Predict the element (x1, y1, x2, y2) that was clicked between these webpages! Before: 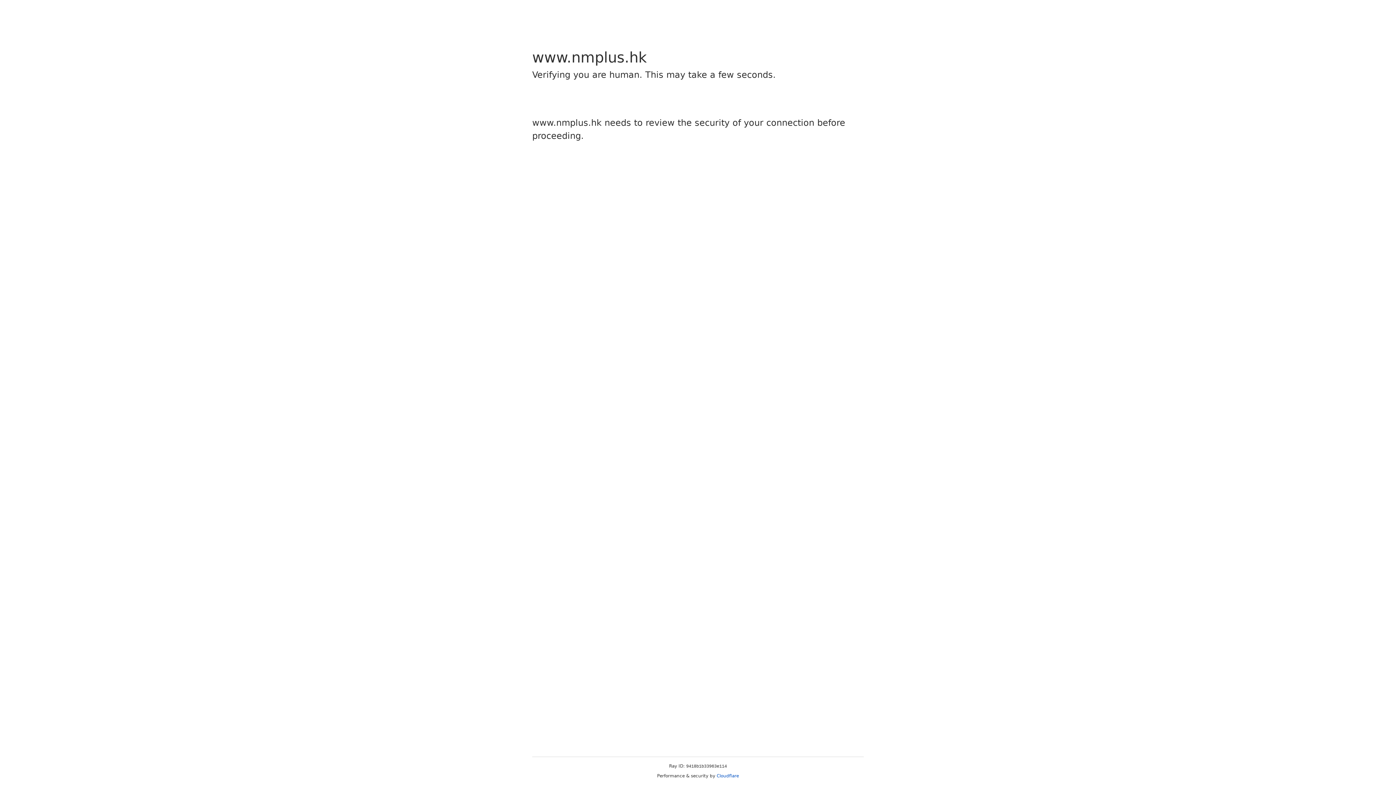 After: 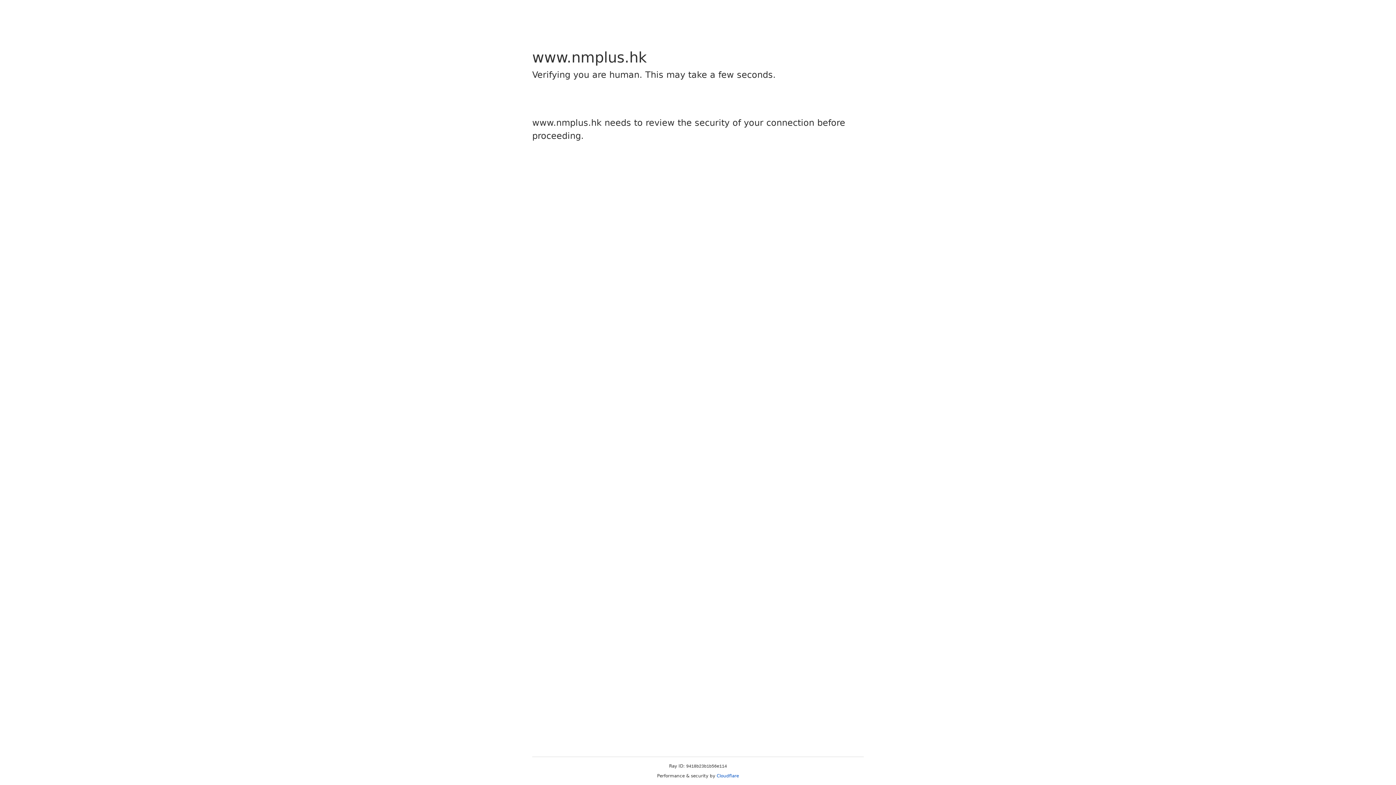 Action: bbox: (716, 773, 739, 778) label: Cloudflare